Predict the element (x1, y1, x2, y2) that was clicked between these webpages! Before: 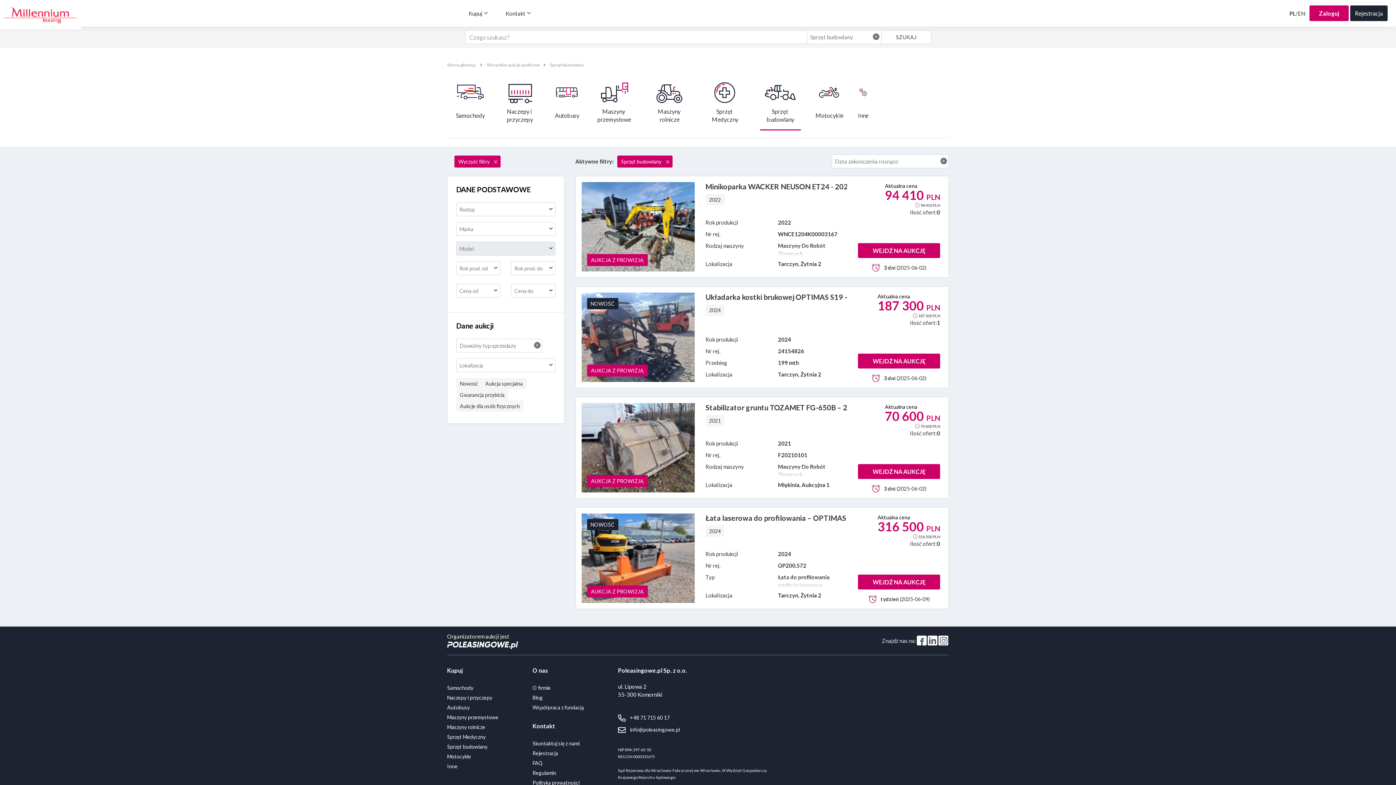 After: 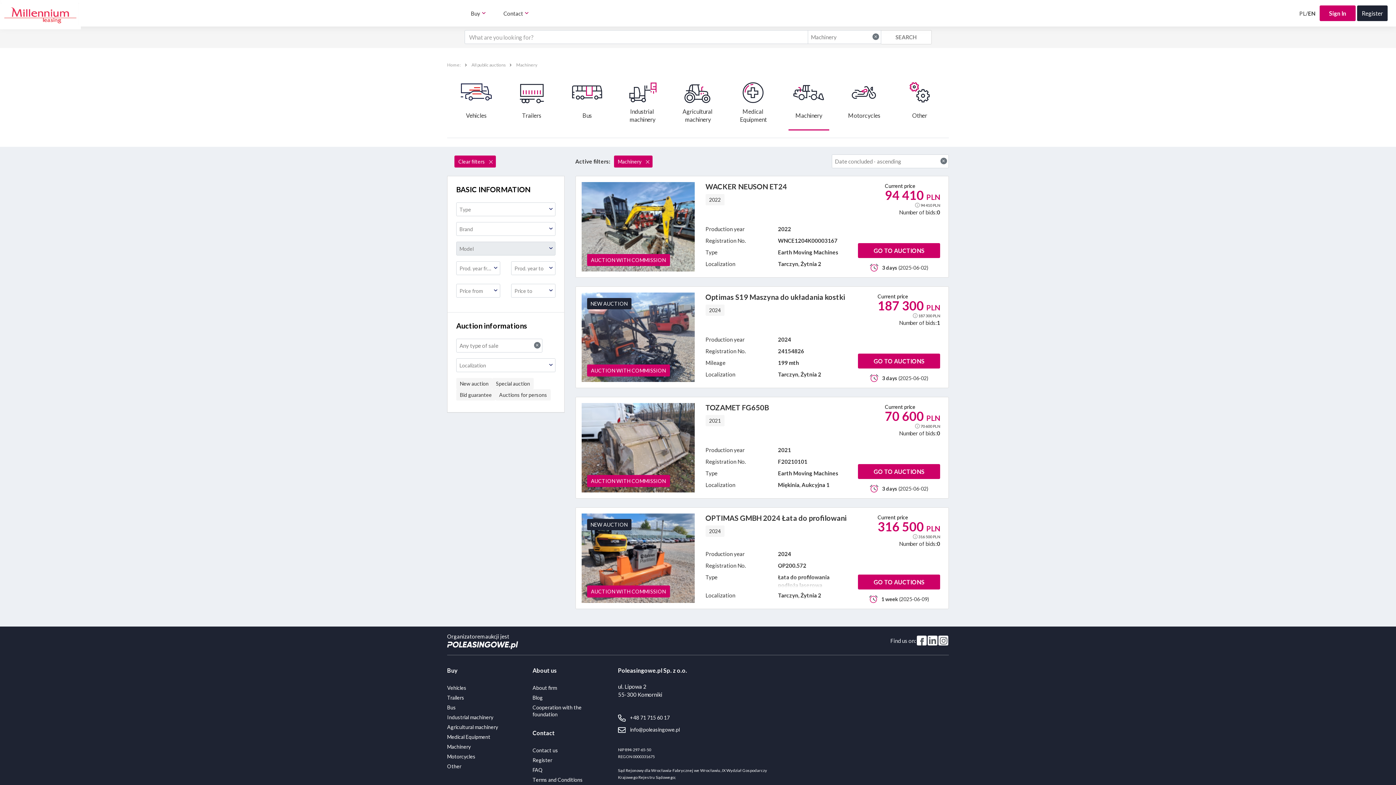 Action: bbox: (1298, 9, 1305, 17) label: EN